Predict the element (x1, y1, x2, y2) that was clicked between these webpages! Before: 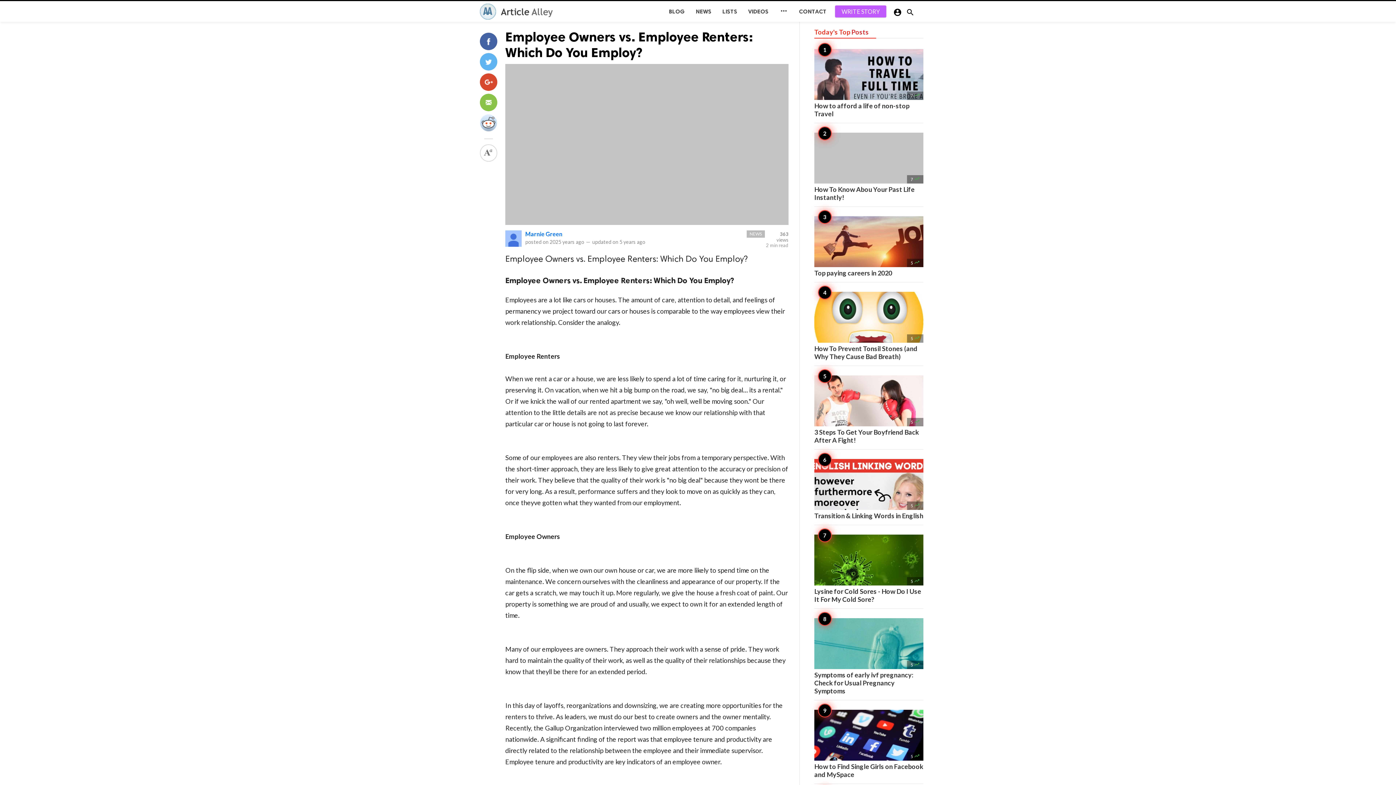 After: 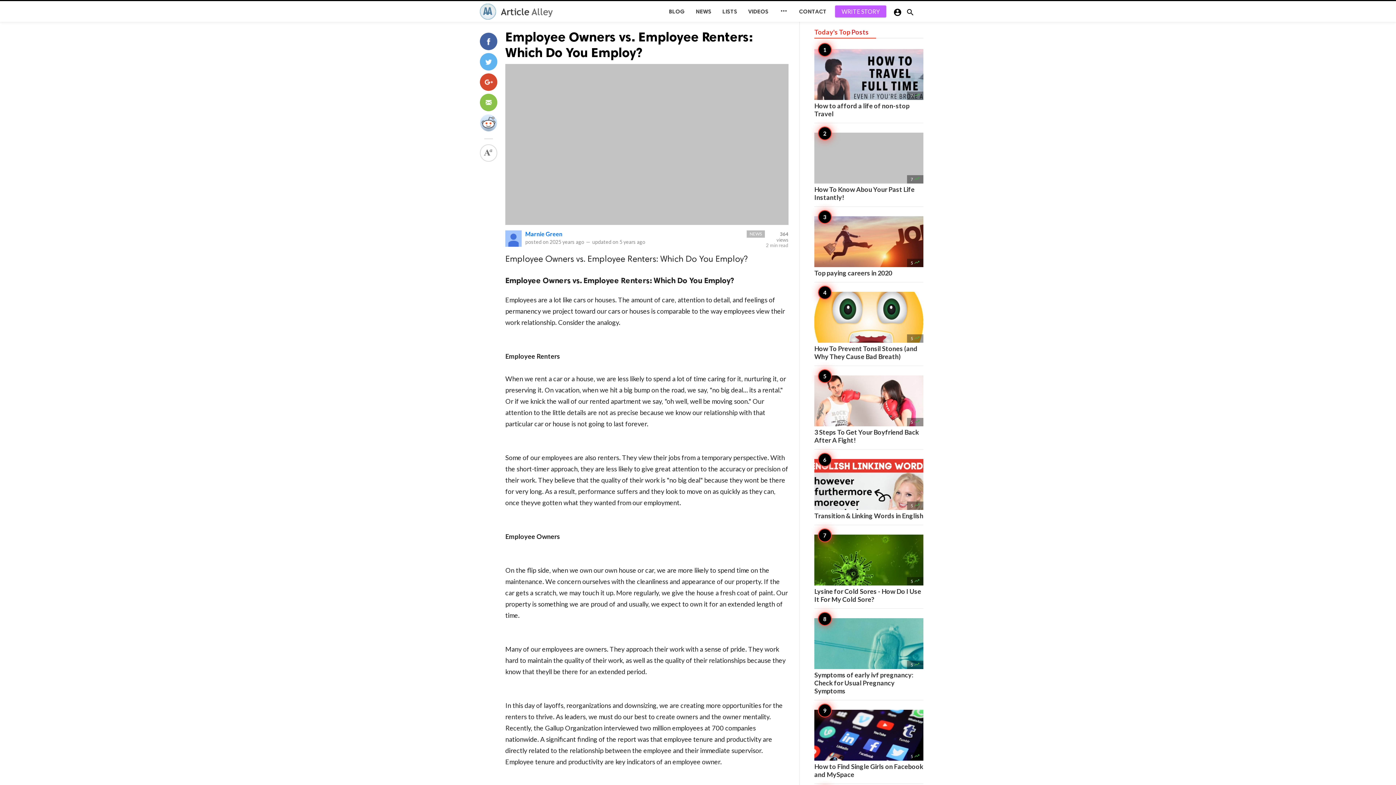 Action: label: Employee Owners vs. Employee Renters: Which Do You Employ? bbox: (505, 29, 752, 60)